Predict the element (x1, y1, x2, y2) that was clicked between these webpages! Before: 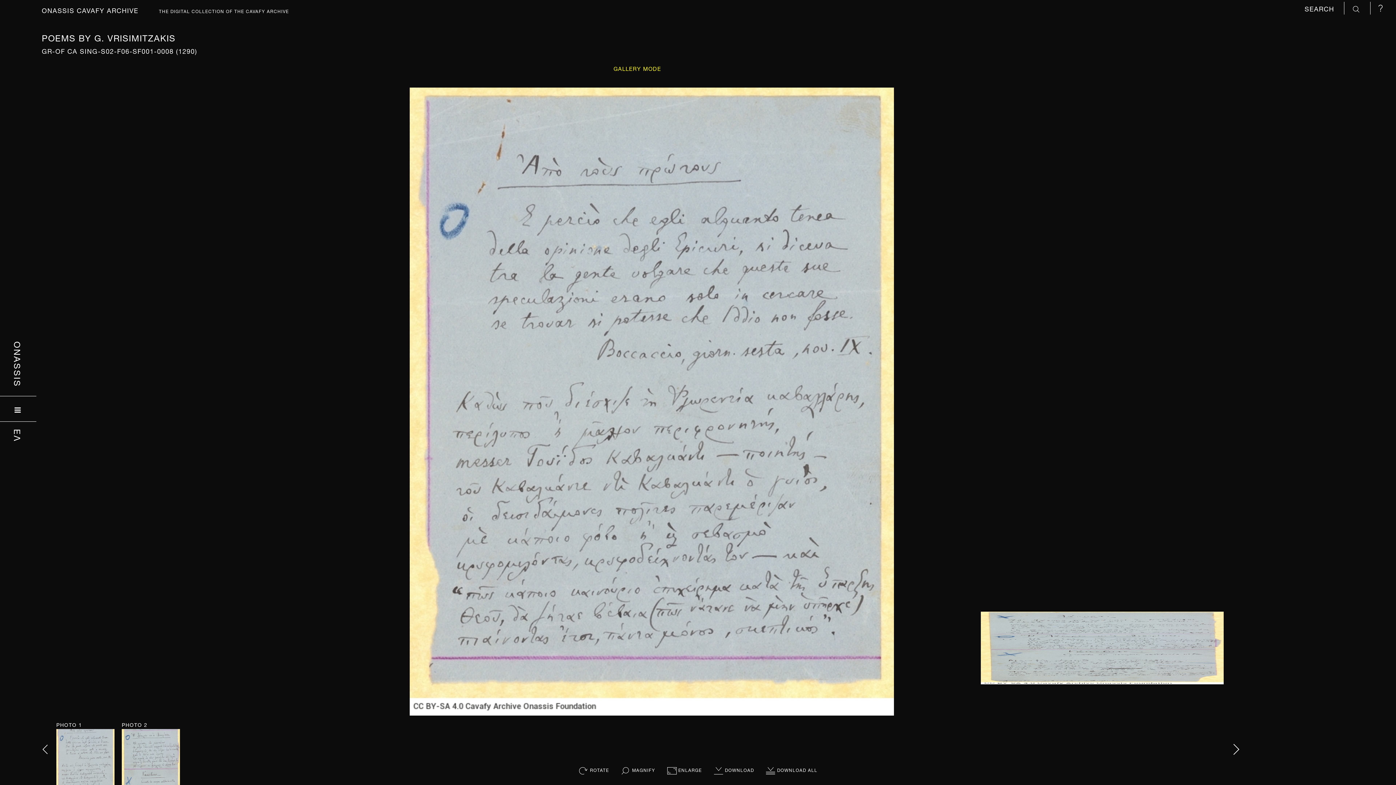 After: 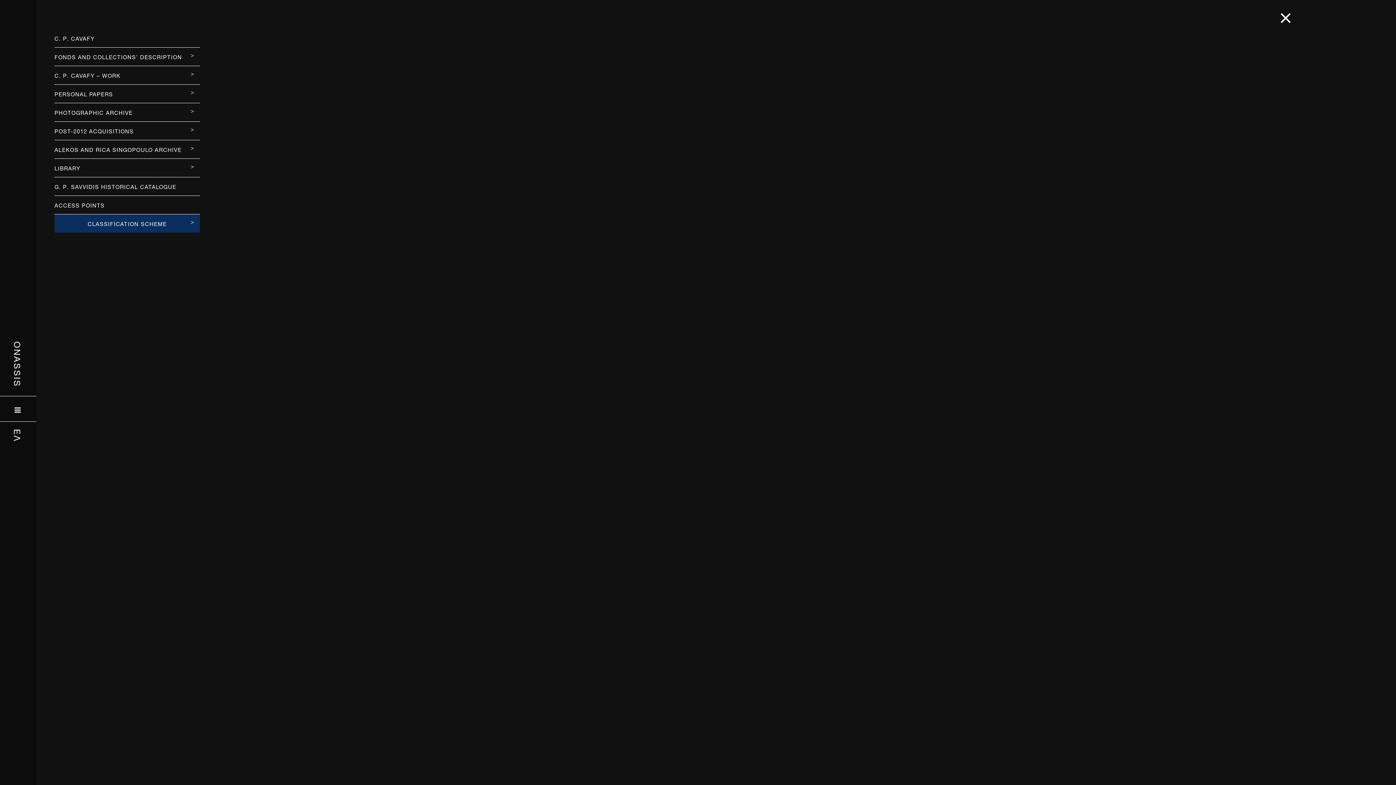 Action: bbox: (14, 400, 21, 416)